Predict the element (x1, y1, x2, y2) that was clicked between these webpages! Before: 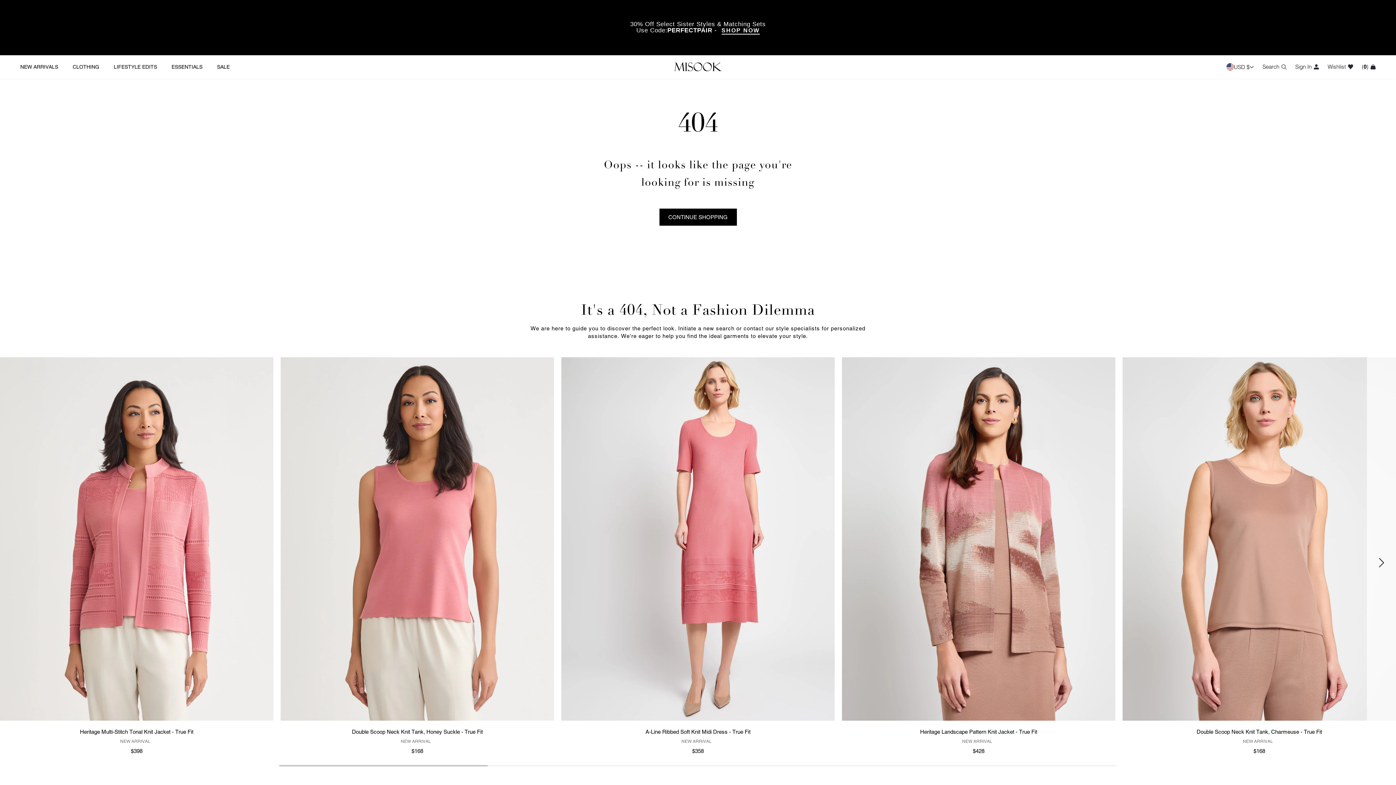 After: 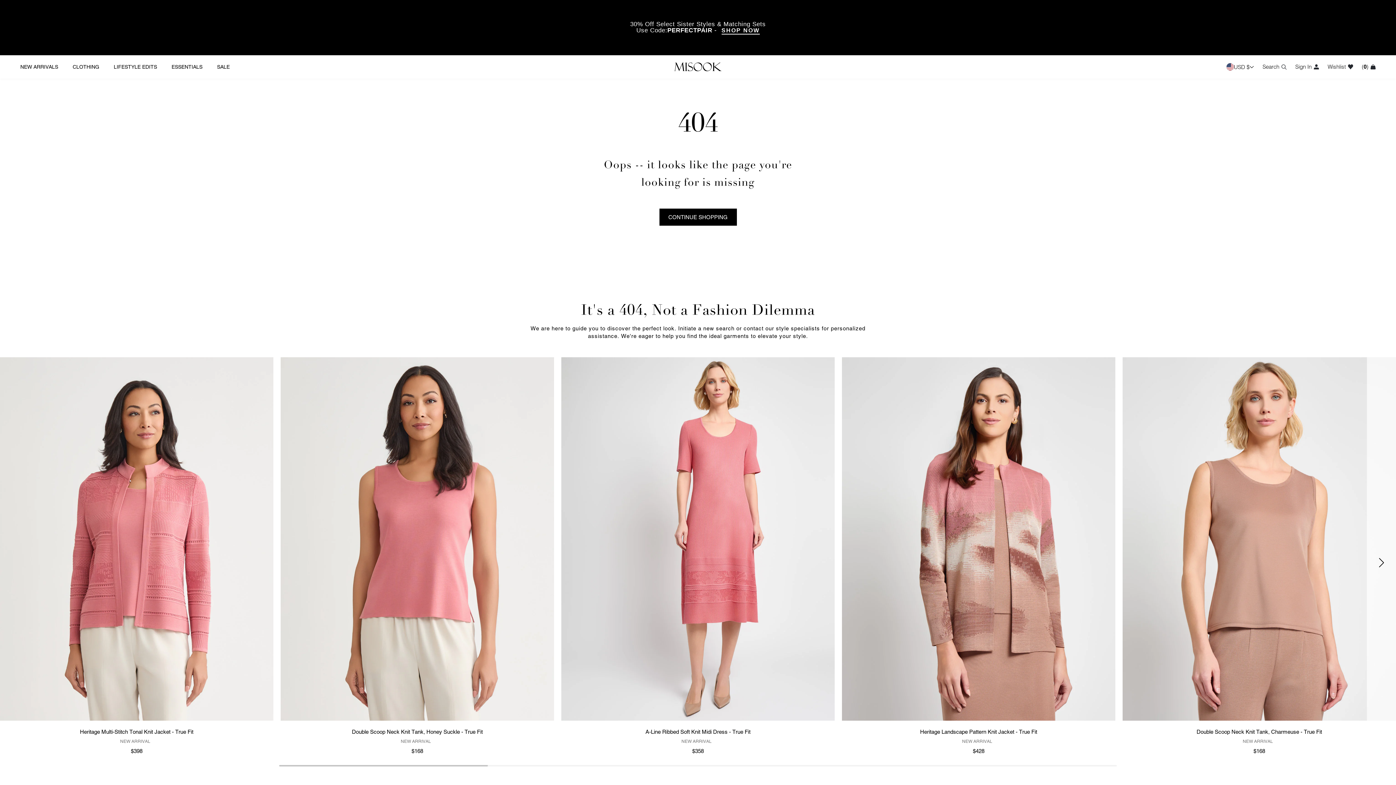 Action: bbox: (1323, 64, 1357, 69) label: Wishlist